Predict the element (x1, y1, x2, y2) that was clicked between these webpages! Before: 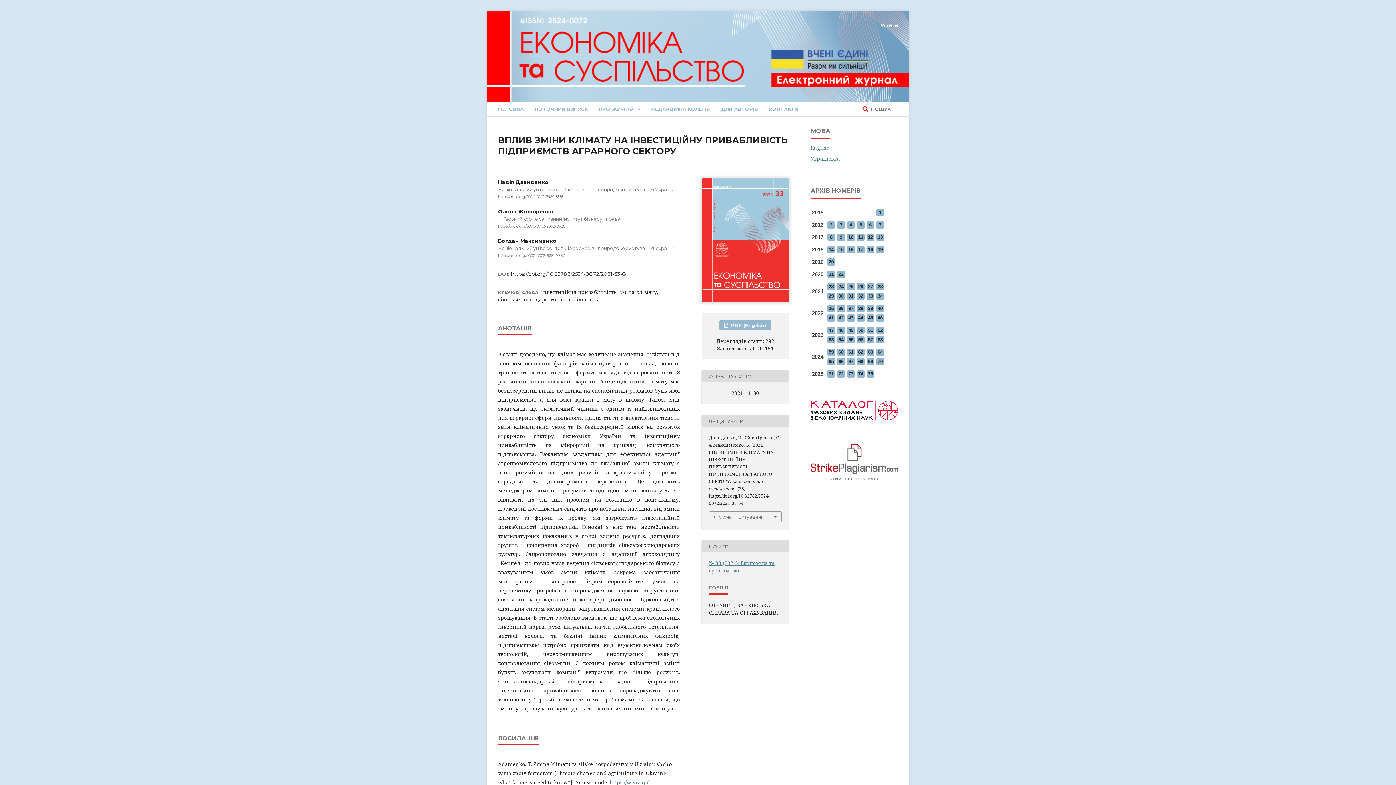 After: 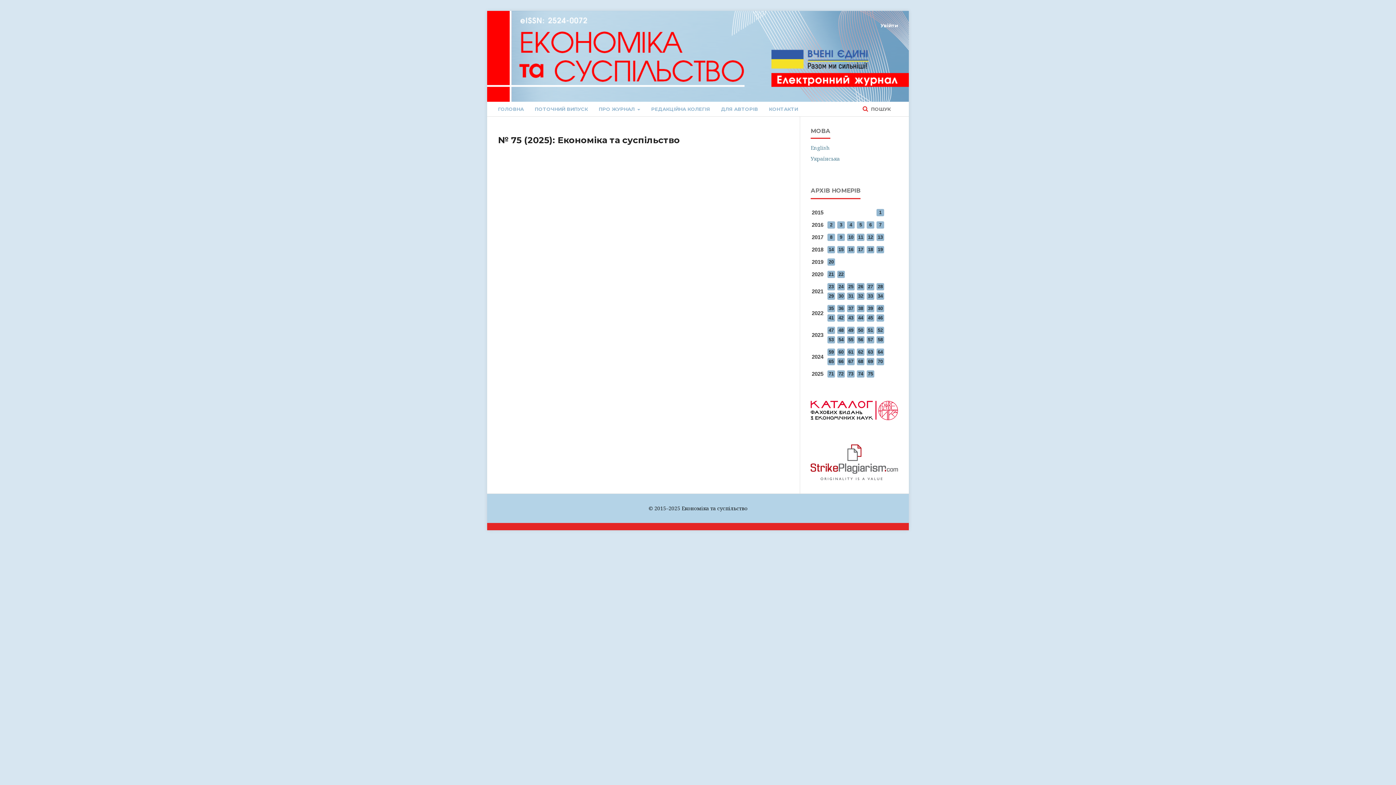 Action: label: 75 bbox: (866, 370, 874, 377)